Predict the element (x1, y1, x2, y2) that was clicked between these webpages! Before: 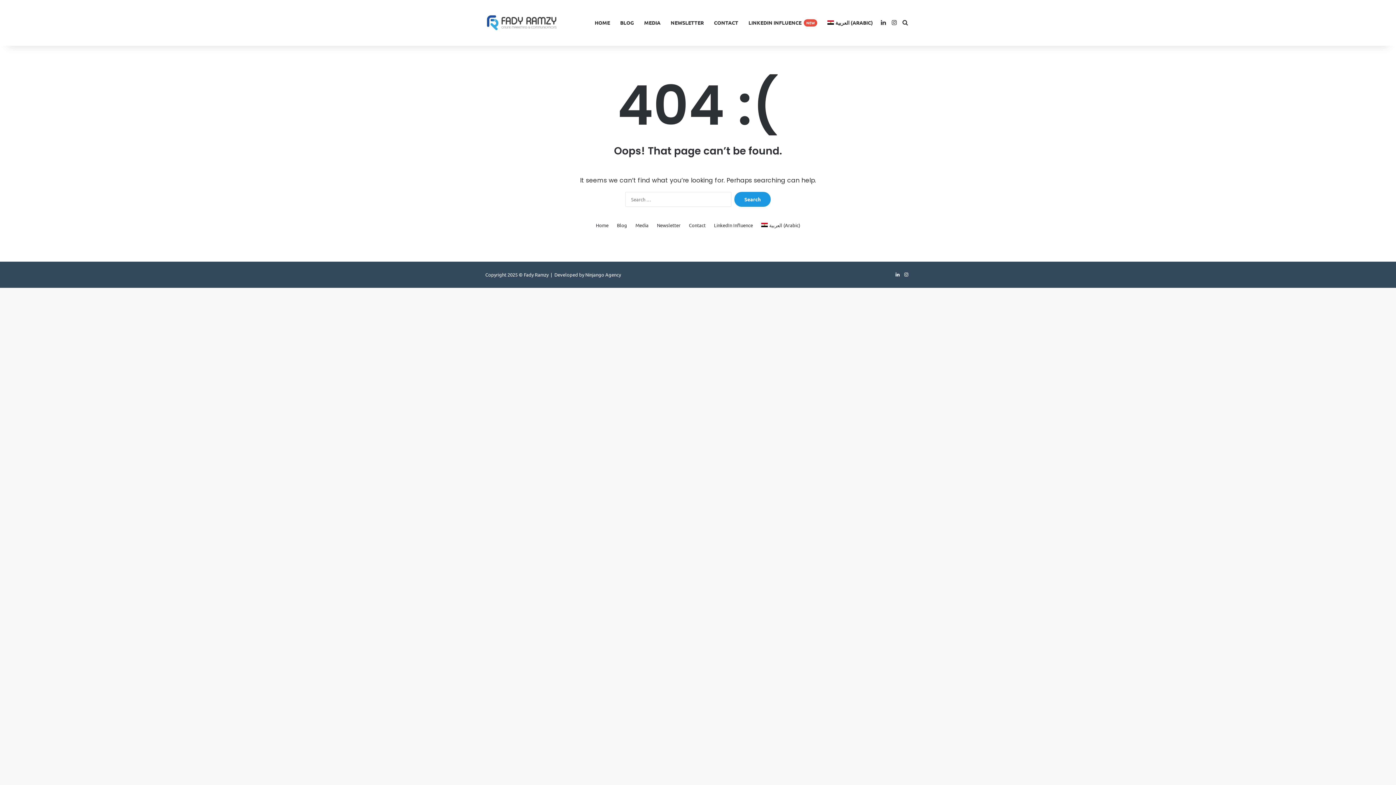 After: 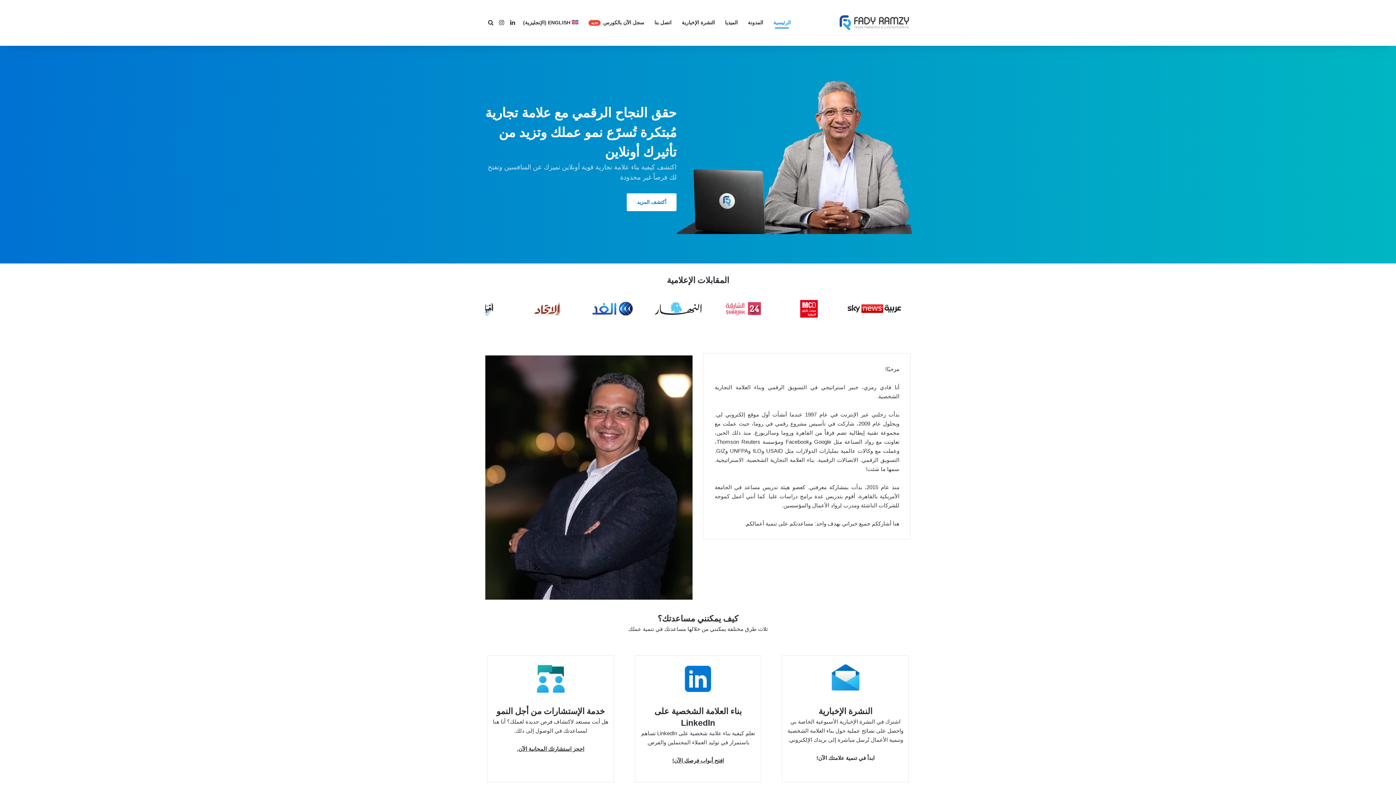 Action: label: العربية (ARABIC) bbox: (822, 0, 878, 45)